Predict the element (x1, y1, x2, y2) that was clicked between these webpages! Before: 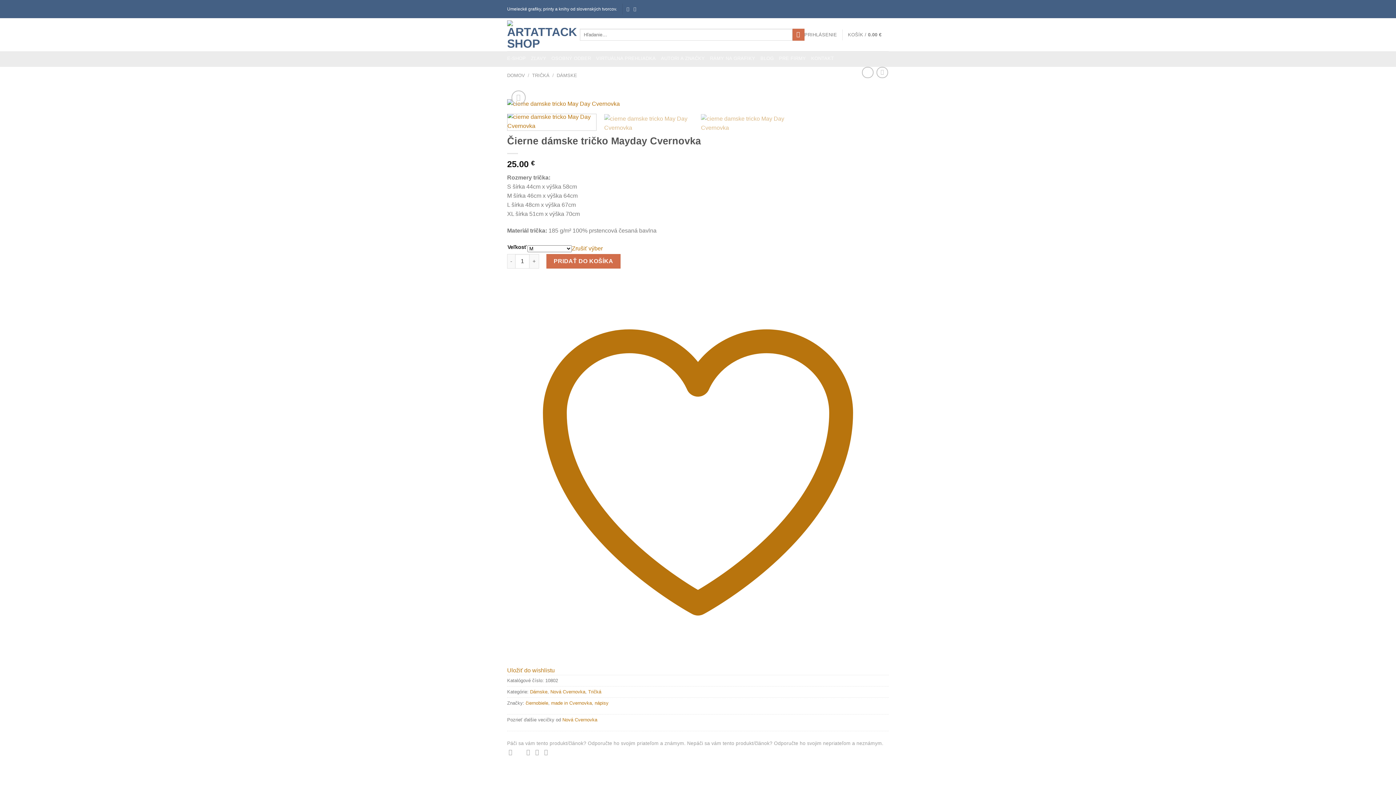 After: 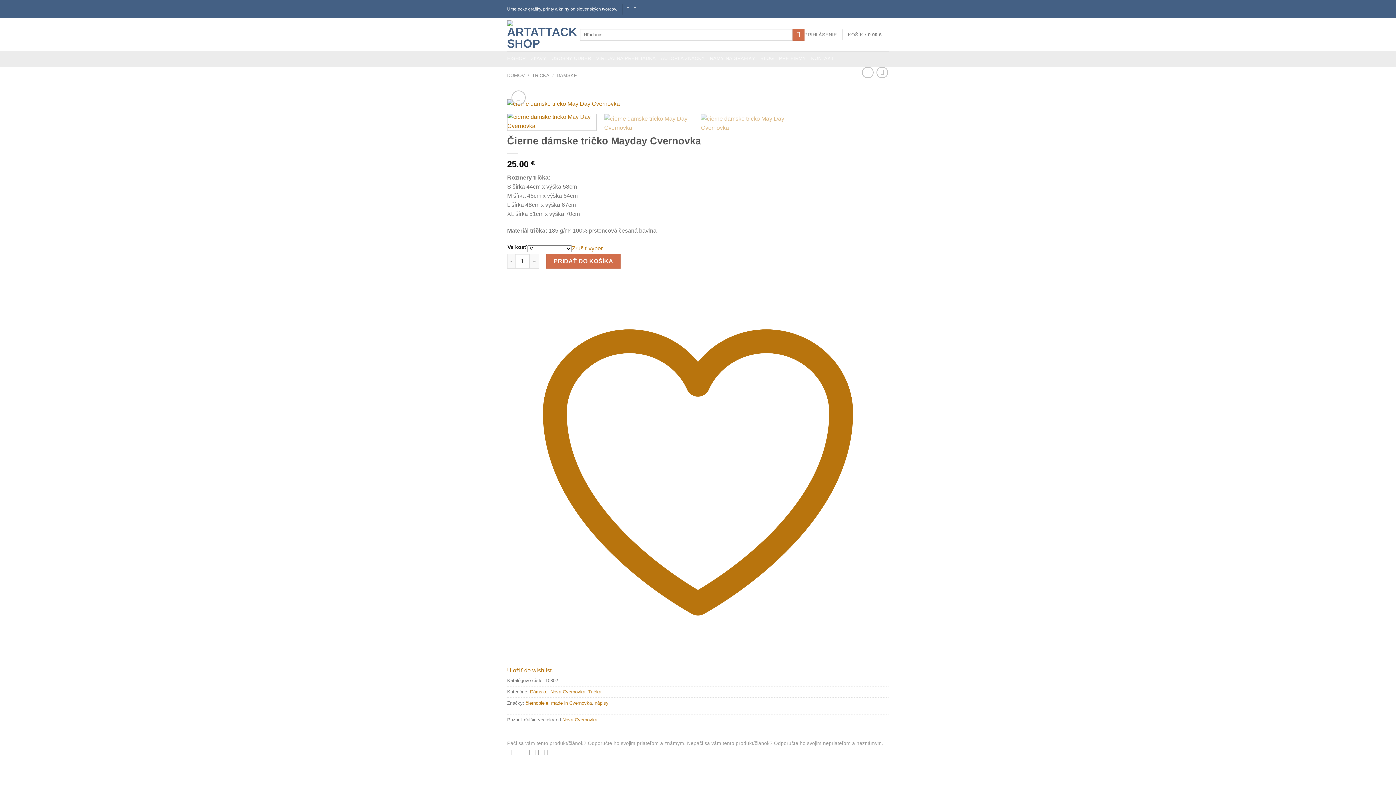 Action: bbox: (551, 700, 592, 706) label: made in Cvernovka